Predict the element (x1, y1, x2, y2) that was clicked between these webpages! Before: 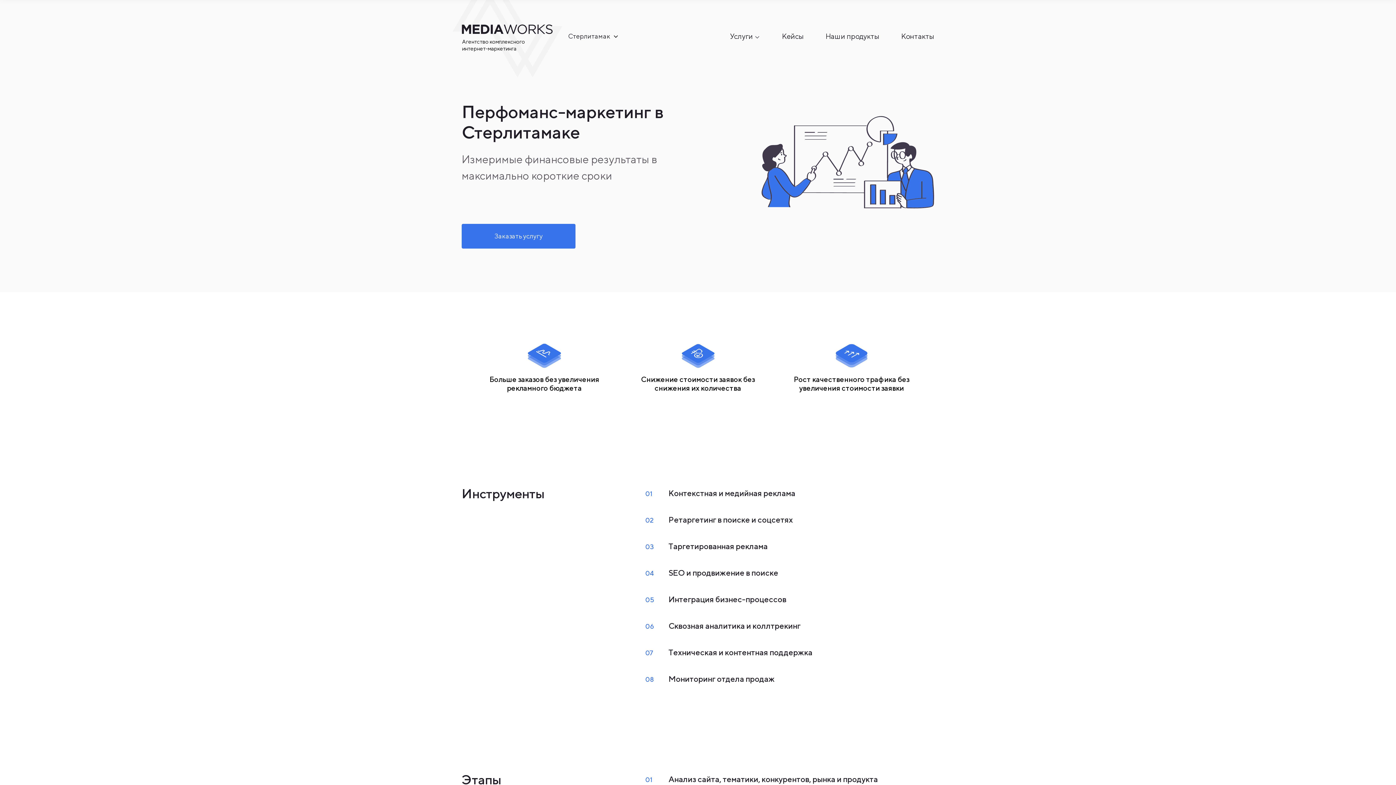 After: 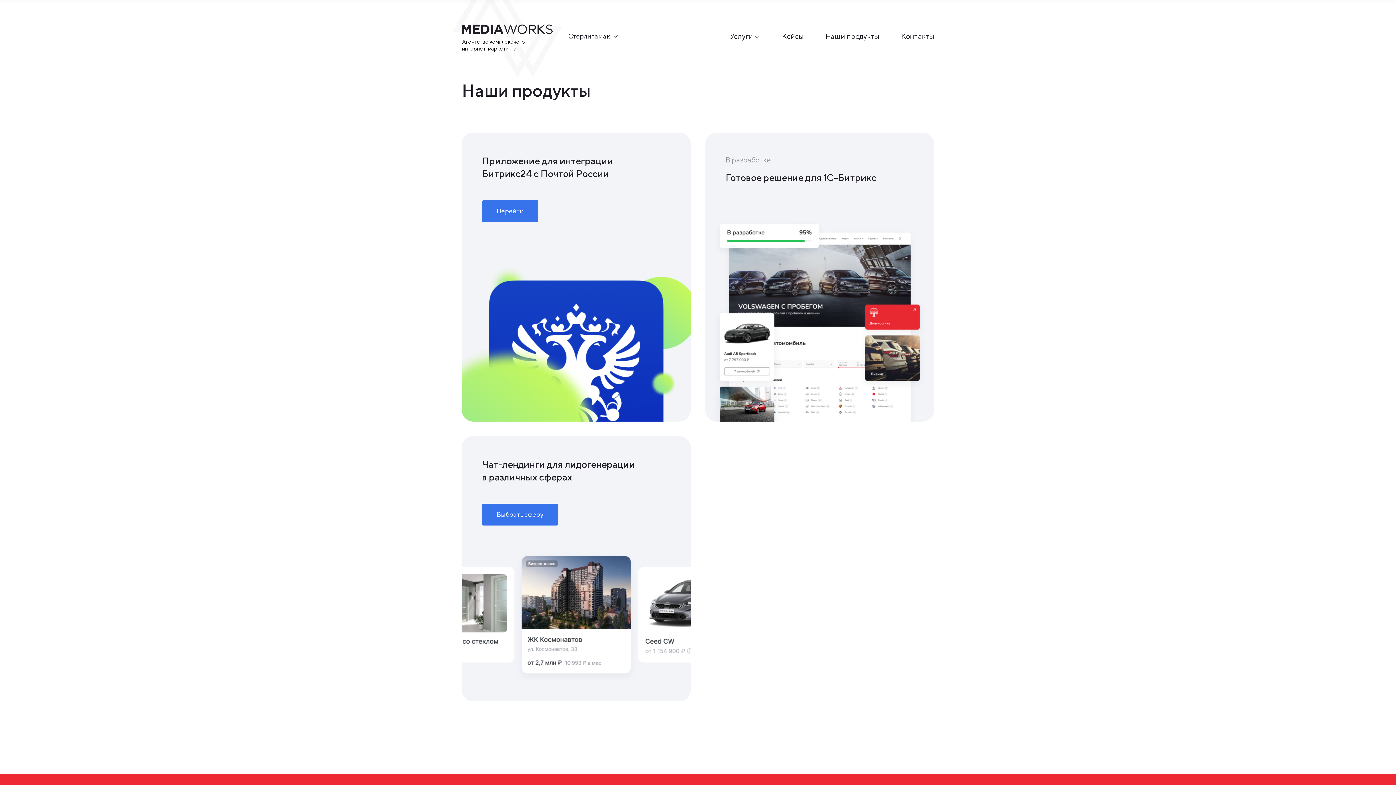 Action: bbox: (825, 32, 879, 44) label: Наши продукты